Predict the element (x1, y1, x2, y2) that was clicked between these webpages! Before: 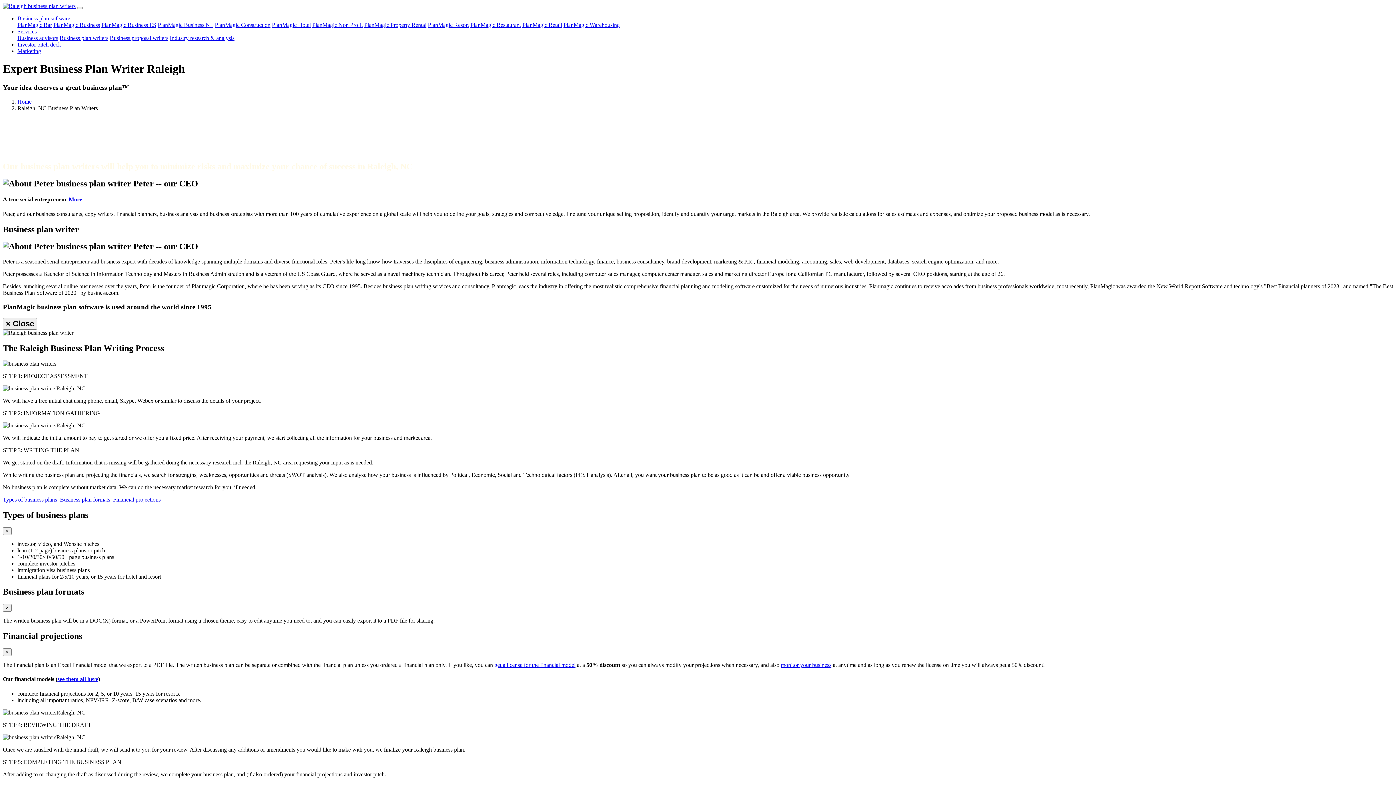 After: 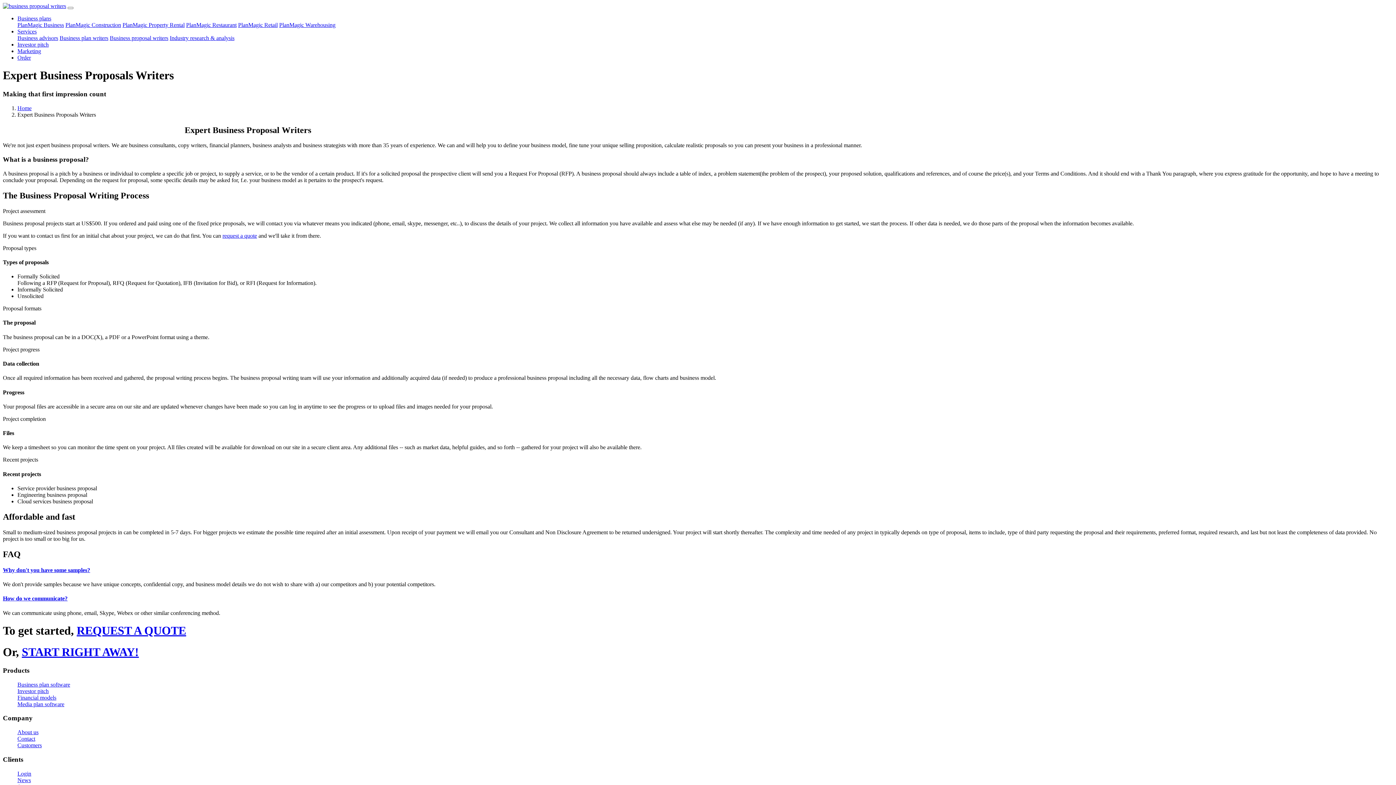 Action: label: Business proposal writers bbox: (109, 34, 168, 41)